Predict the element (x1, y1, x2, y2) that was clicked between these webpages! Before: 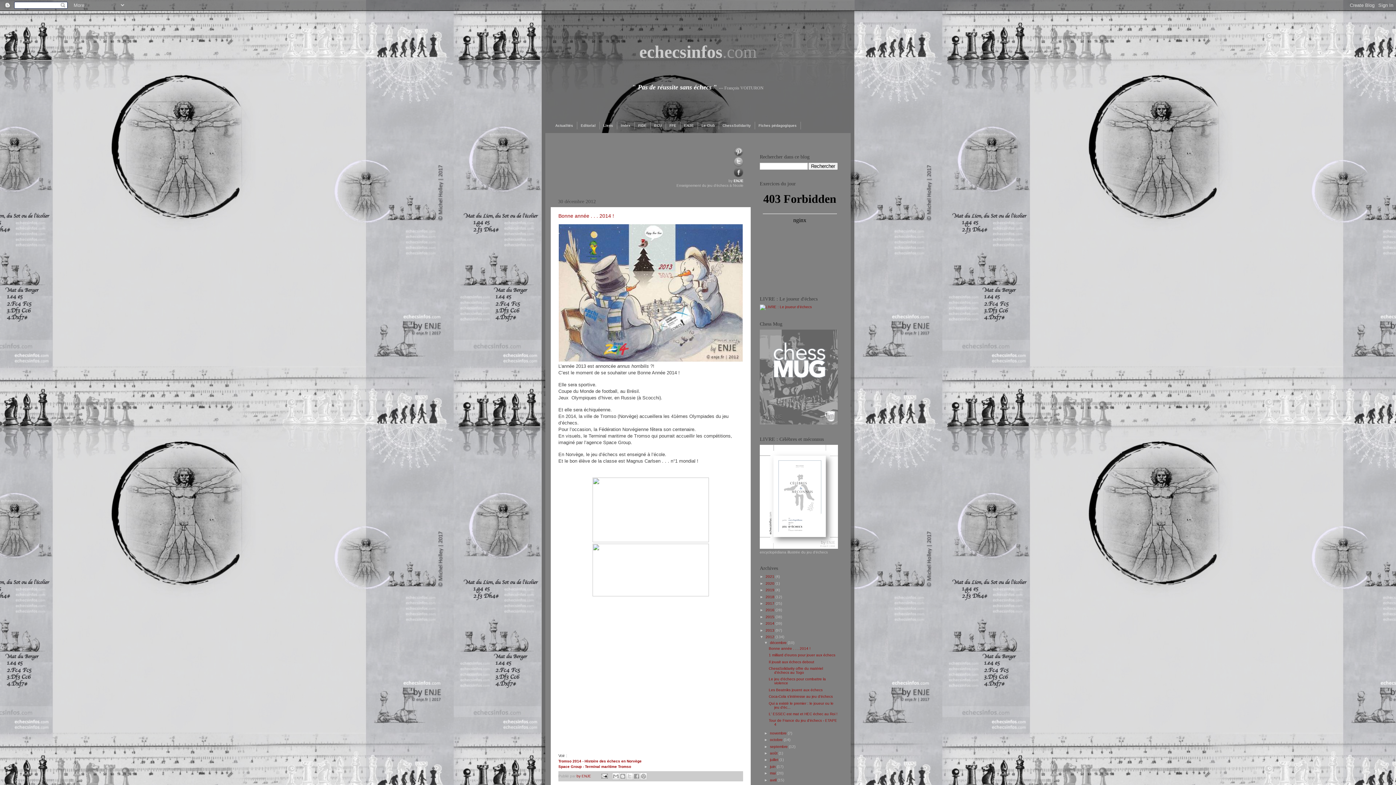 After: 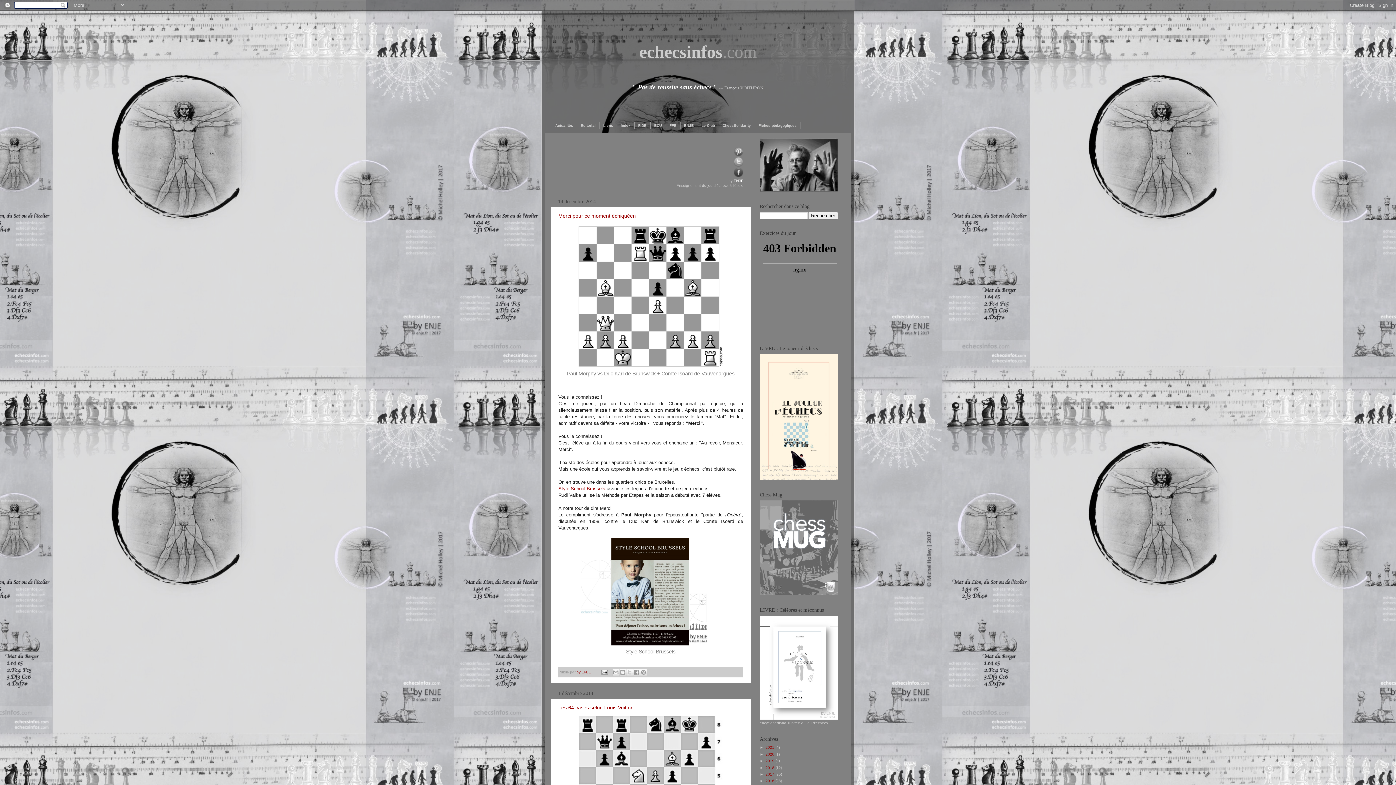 Action: bbox: (765, 621, 775, 625) label: 2014 